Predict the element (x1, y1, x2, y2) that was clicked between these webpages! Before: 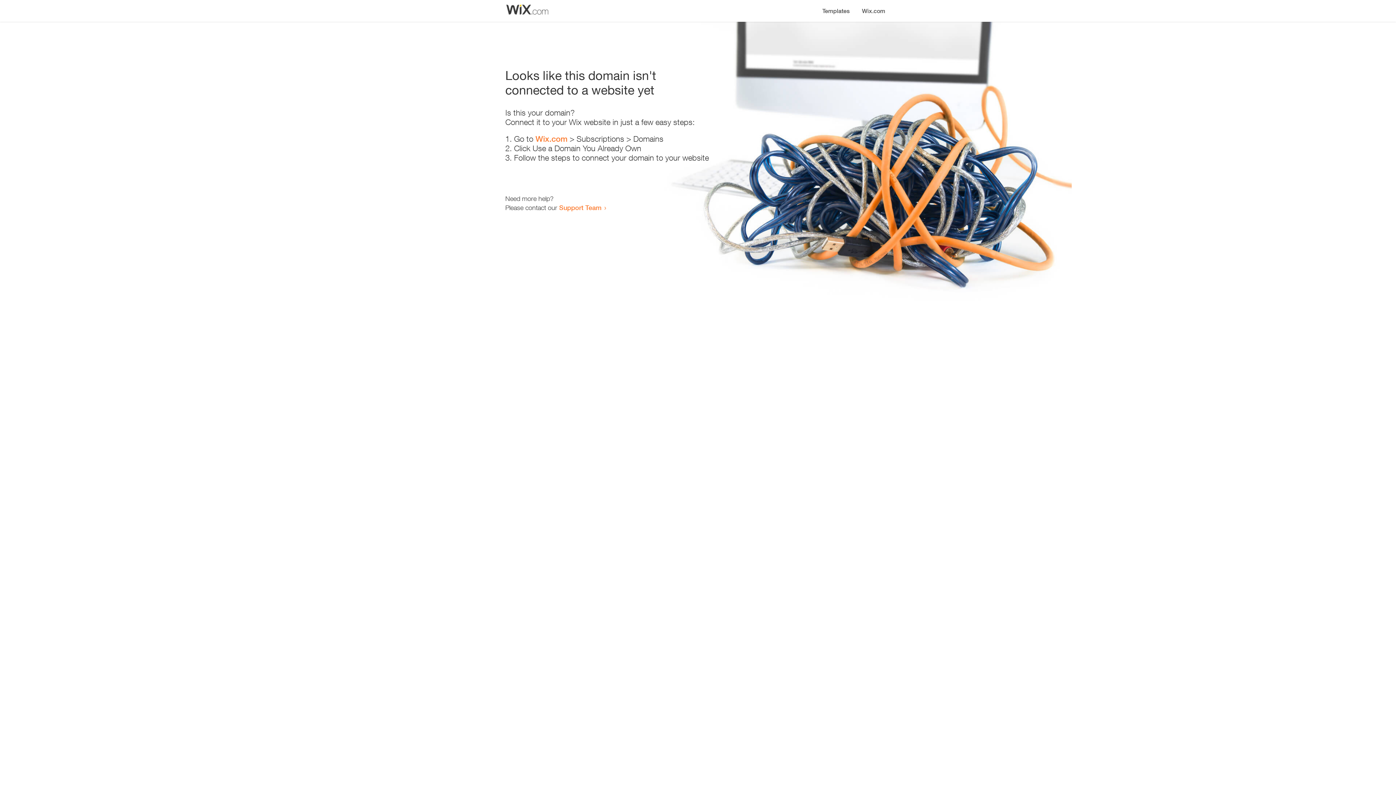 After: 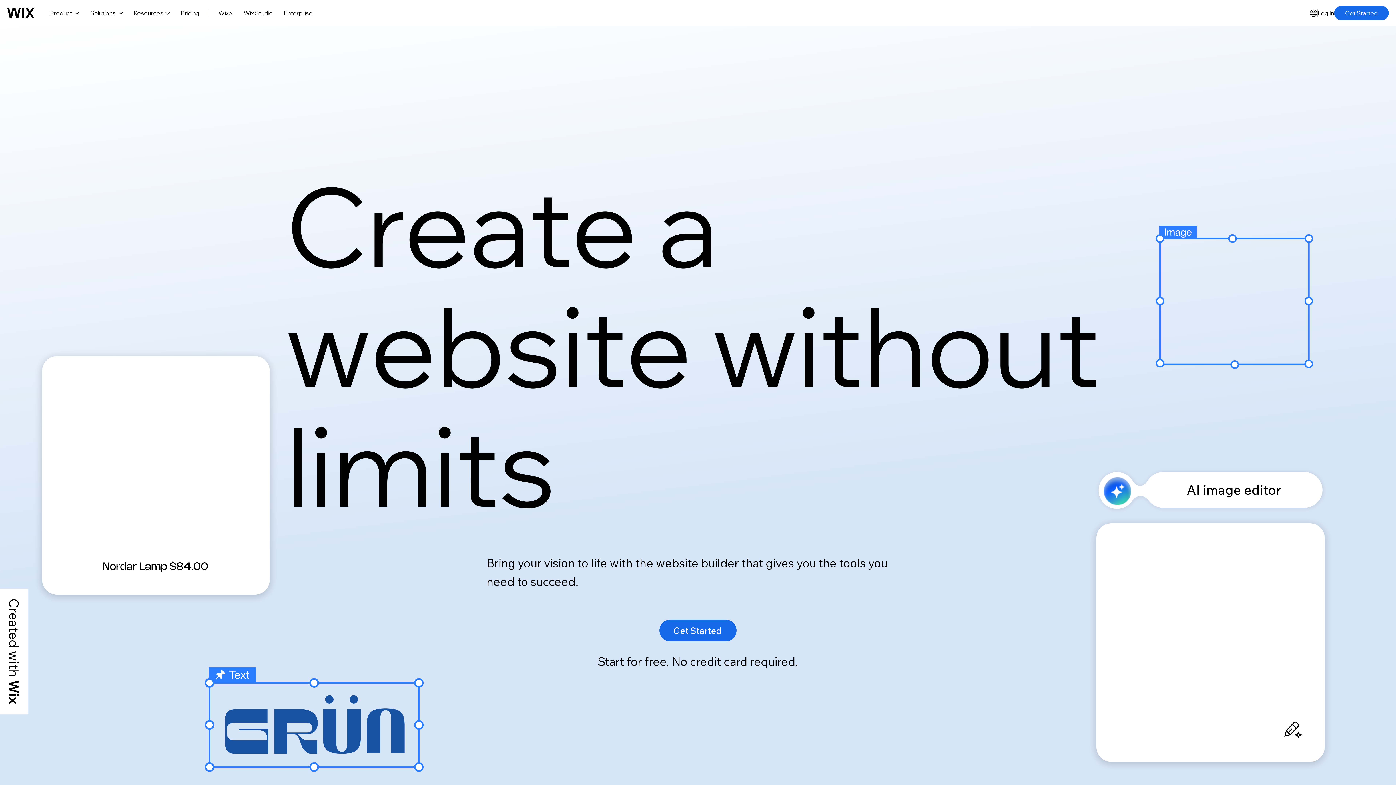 Action: bbox: (856, 0, 890, 14) label: Wix.com